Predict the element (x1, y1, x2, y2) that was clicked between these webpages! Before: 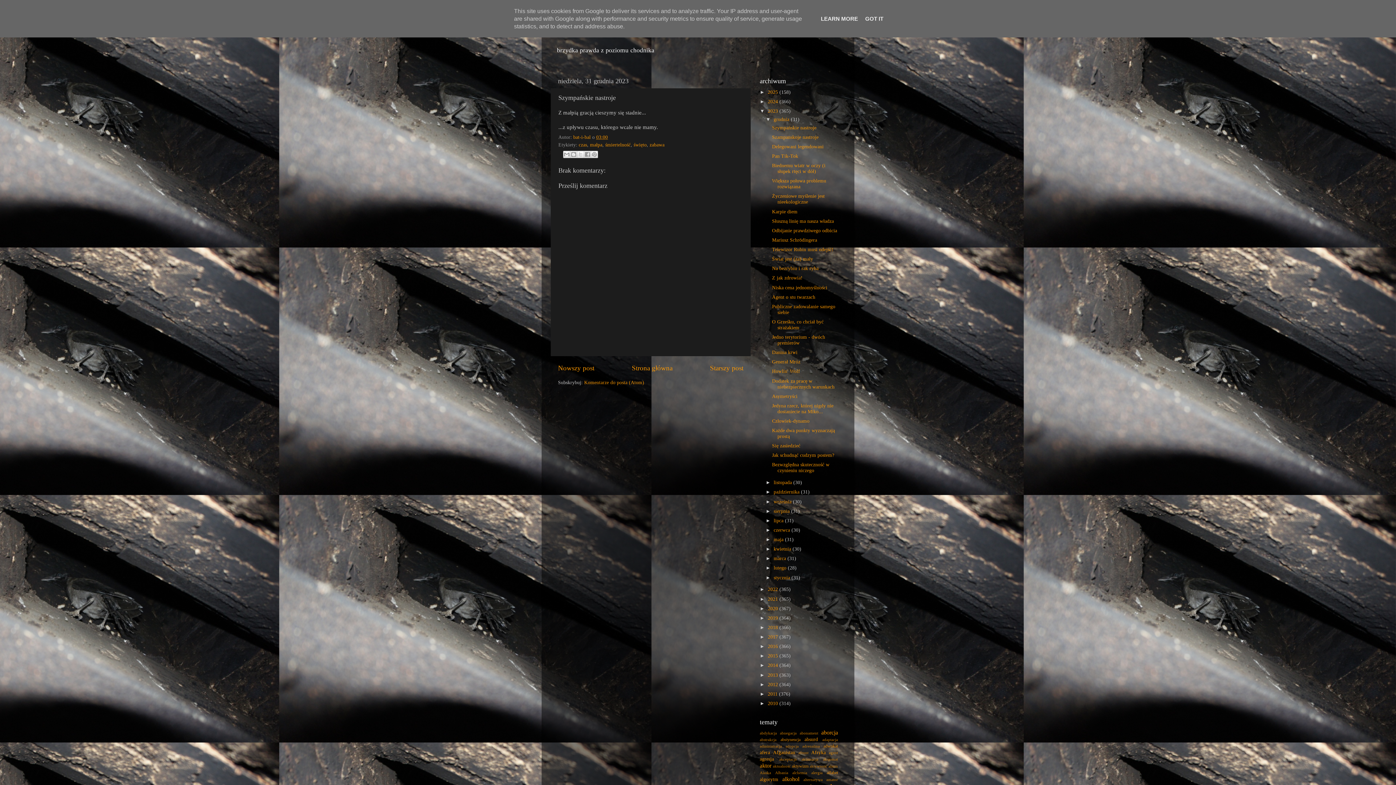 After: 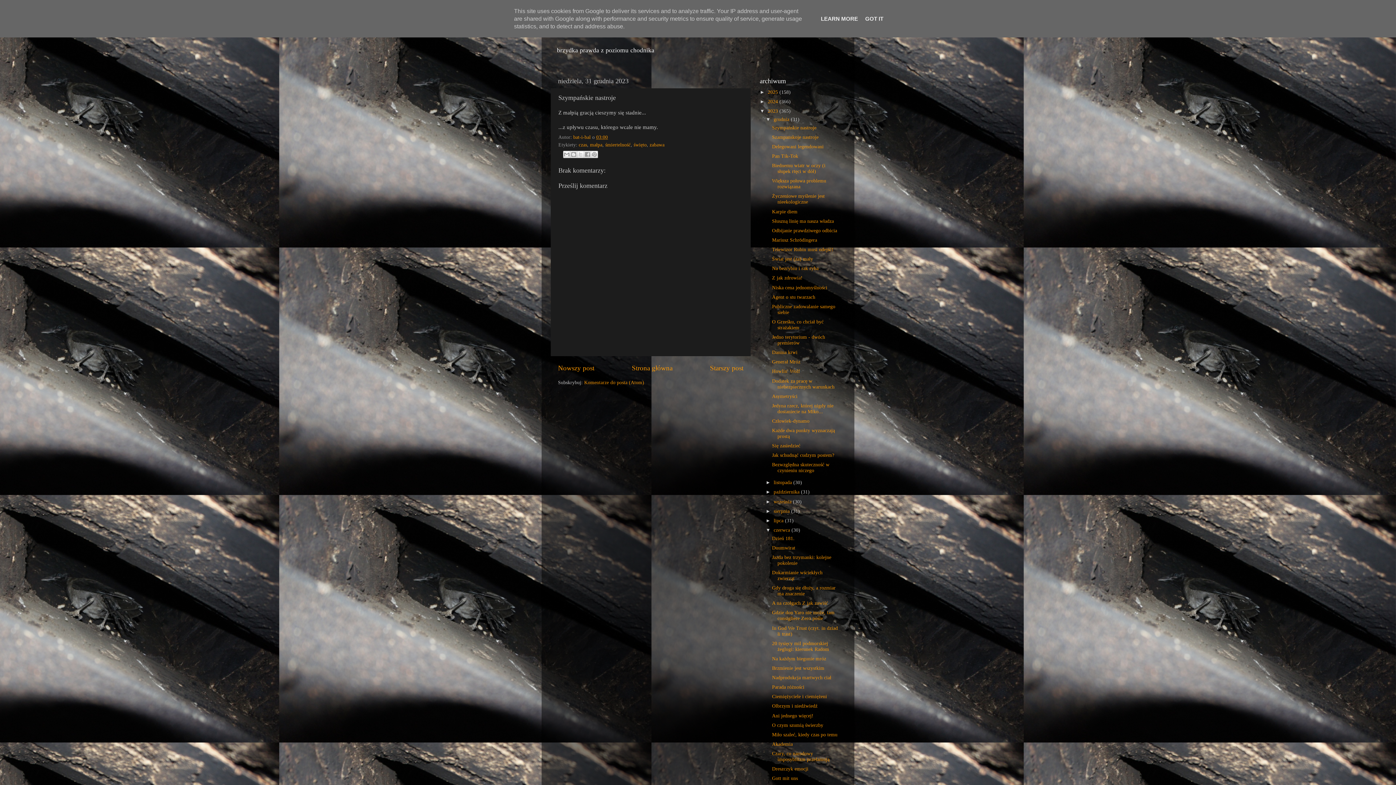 Action: label: ►   bbox: (765, 527, 773, 533)